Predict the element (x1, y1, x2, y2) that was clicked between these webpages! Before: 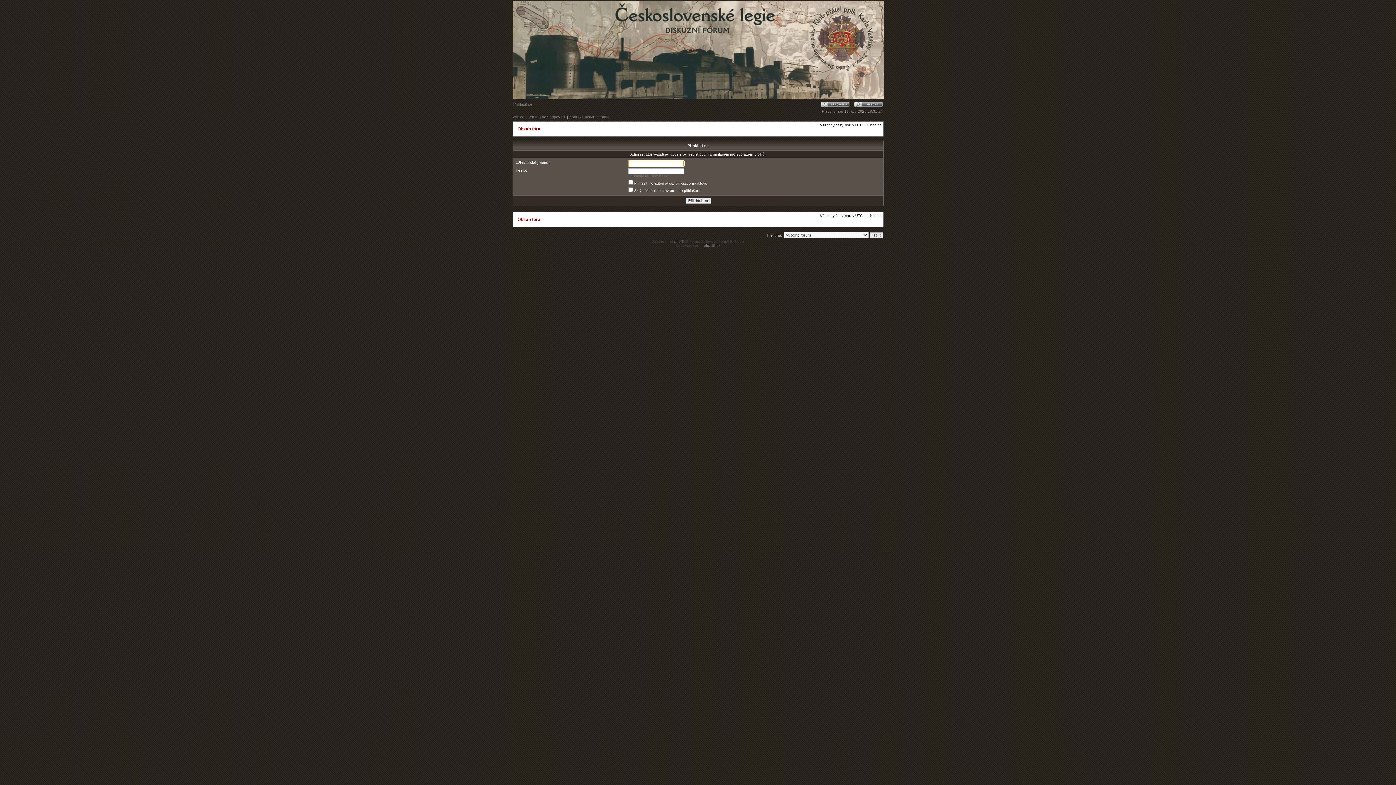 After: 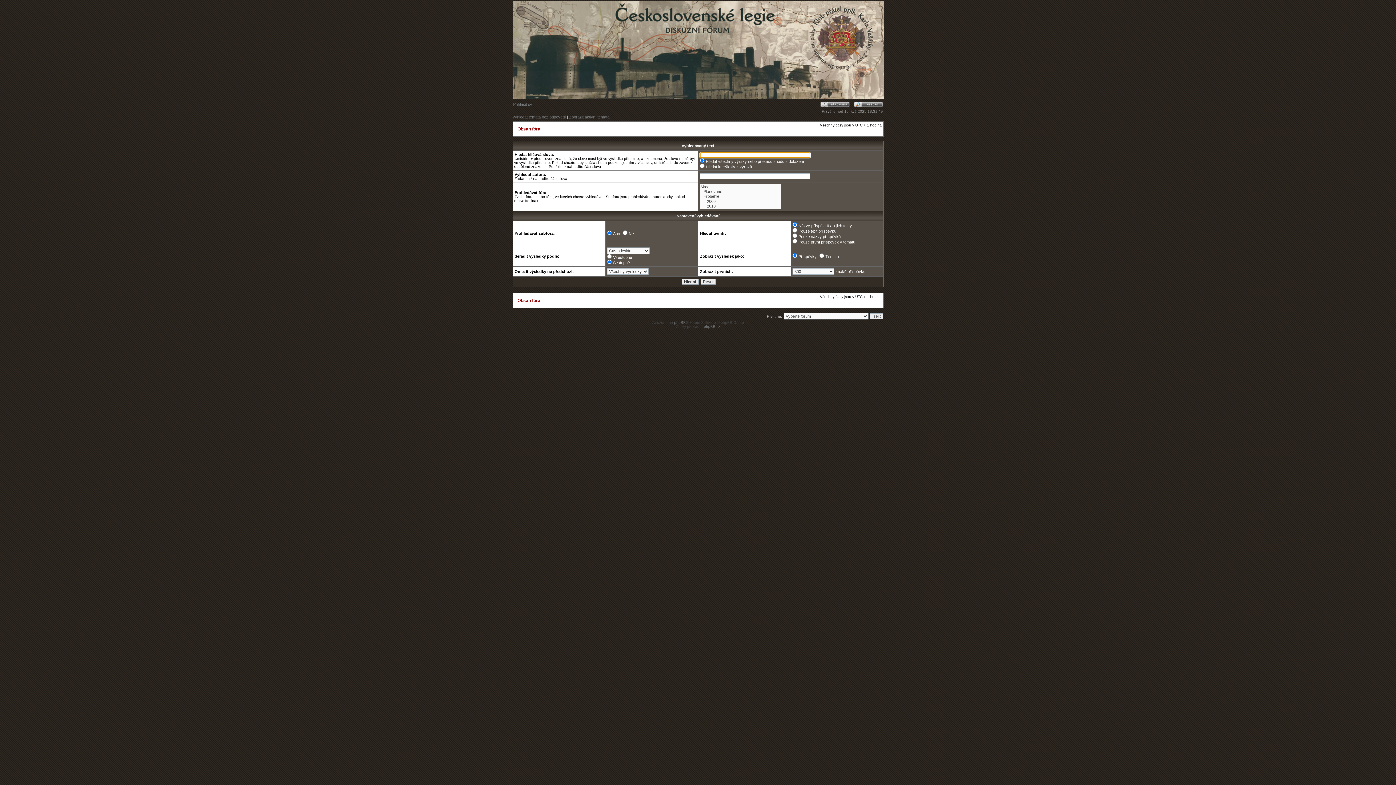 Action: bbox: (854, 103, 883, 108)